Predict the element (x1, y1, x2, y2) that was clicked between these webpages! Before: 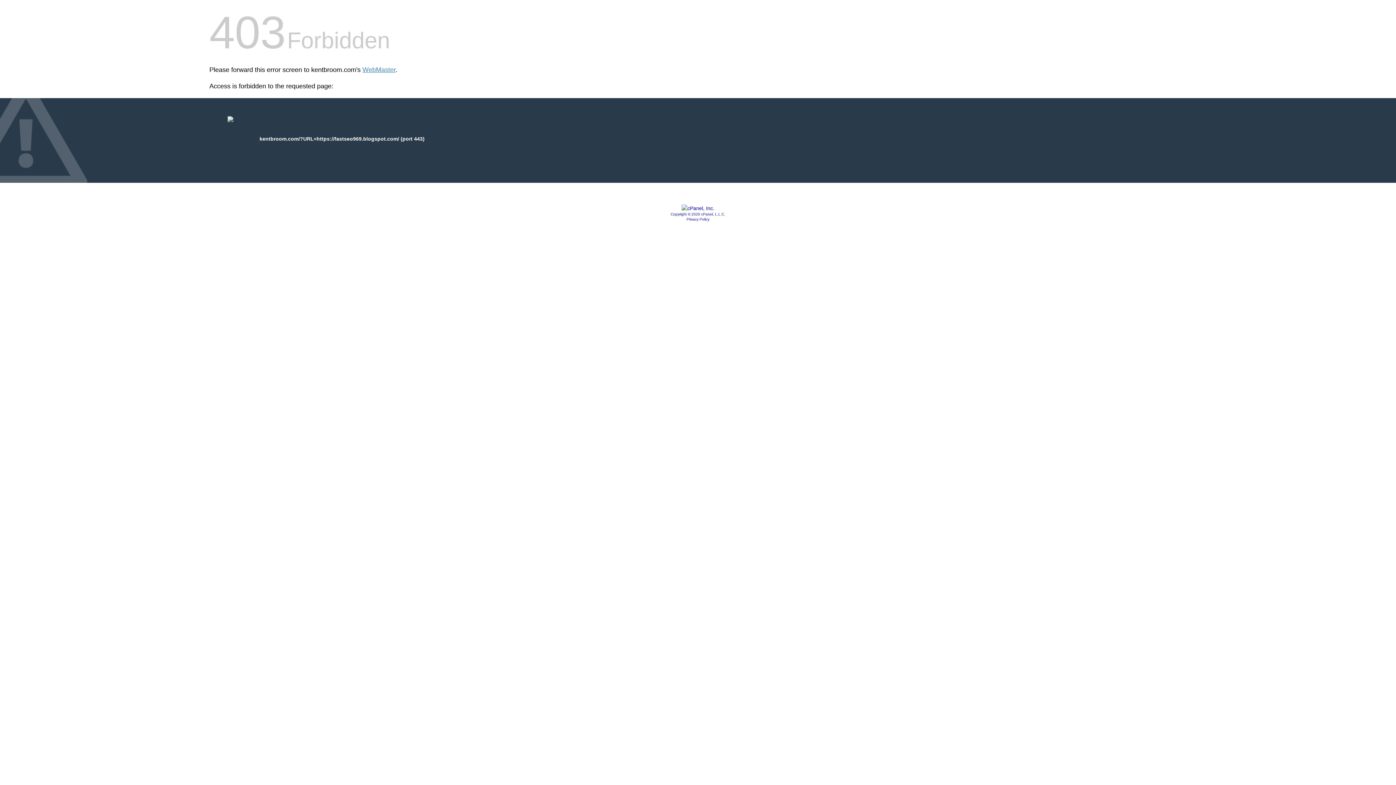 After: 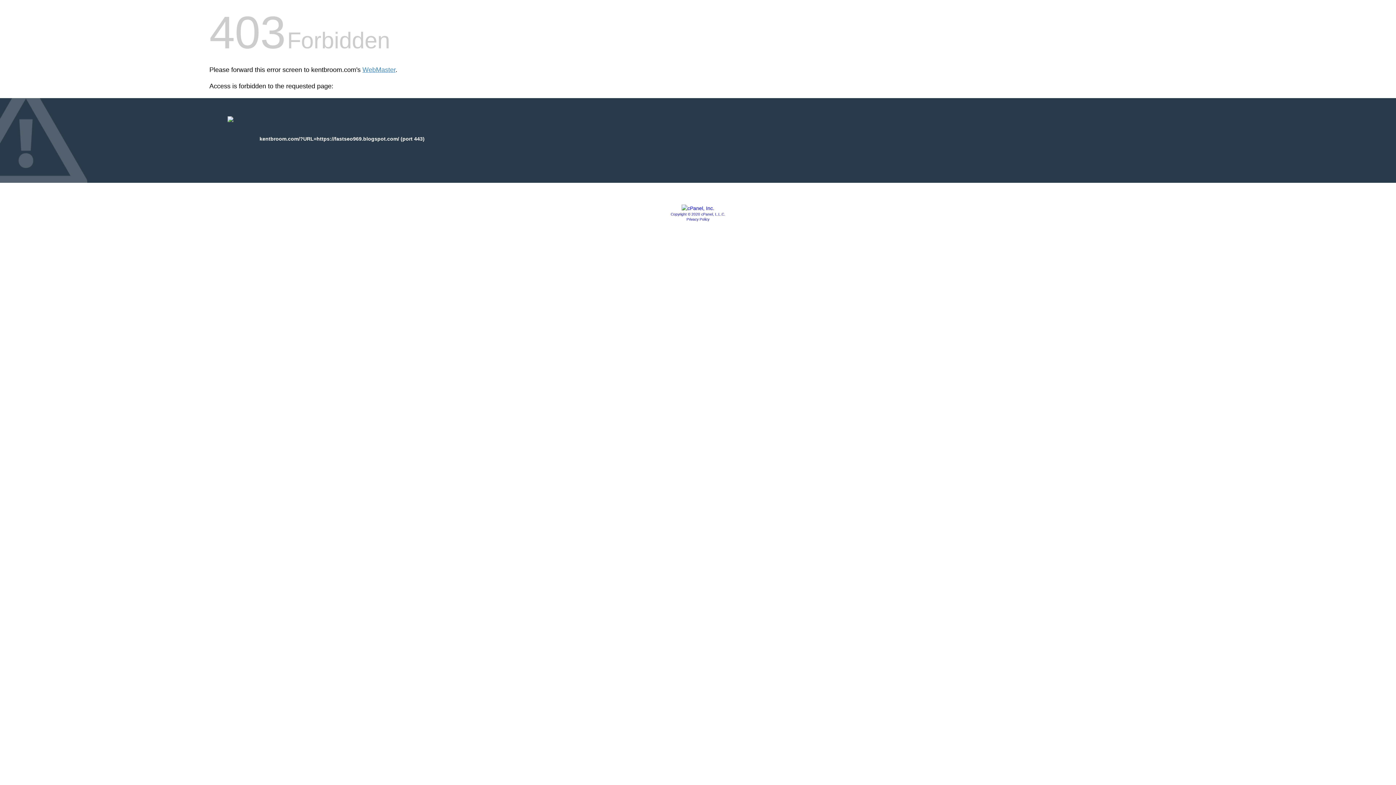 Action: bbox: (681, 205, 714, 211)